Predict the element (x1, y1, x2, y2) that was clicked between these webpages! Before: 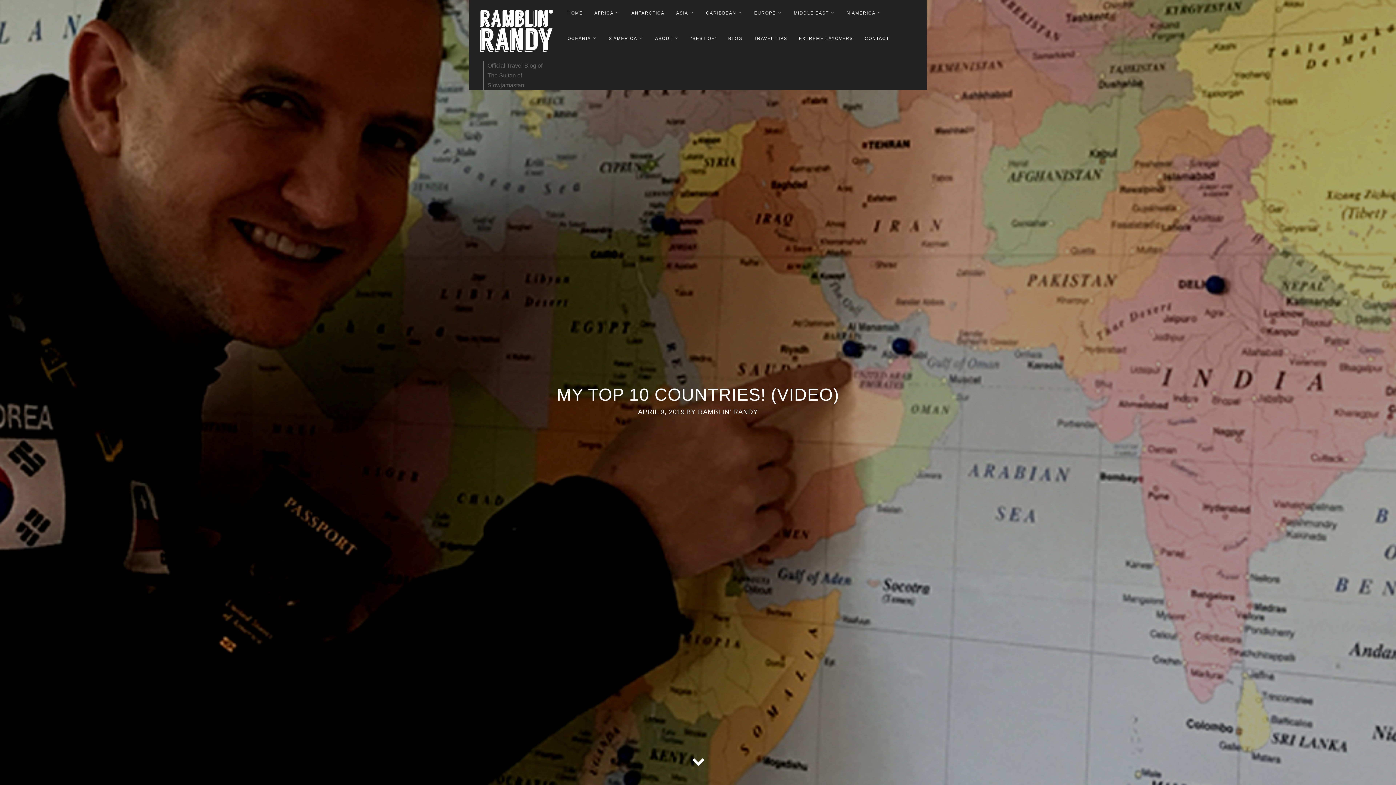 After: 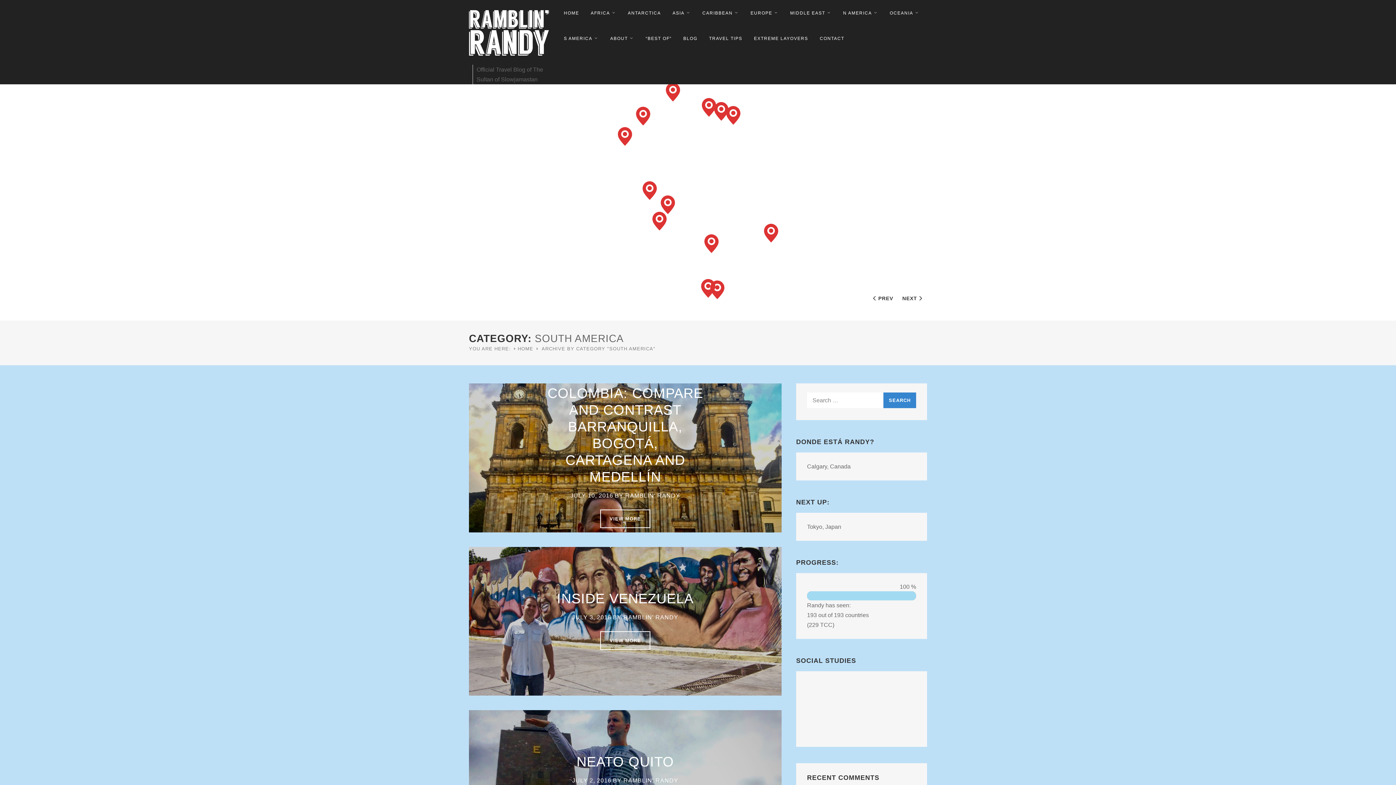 Action: bbox: (604, 25, 647, 50) label: S AMERICA